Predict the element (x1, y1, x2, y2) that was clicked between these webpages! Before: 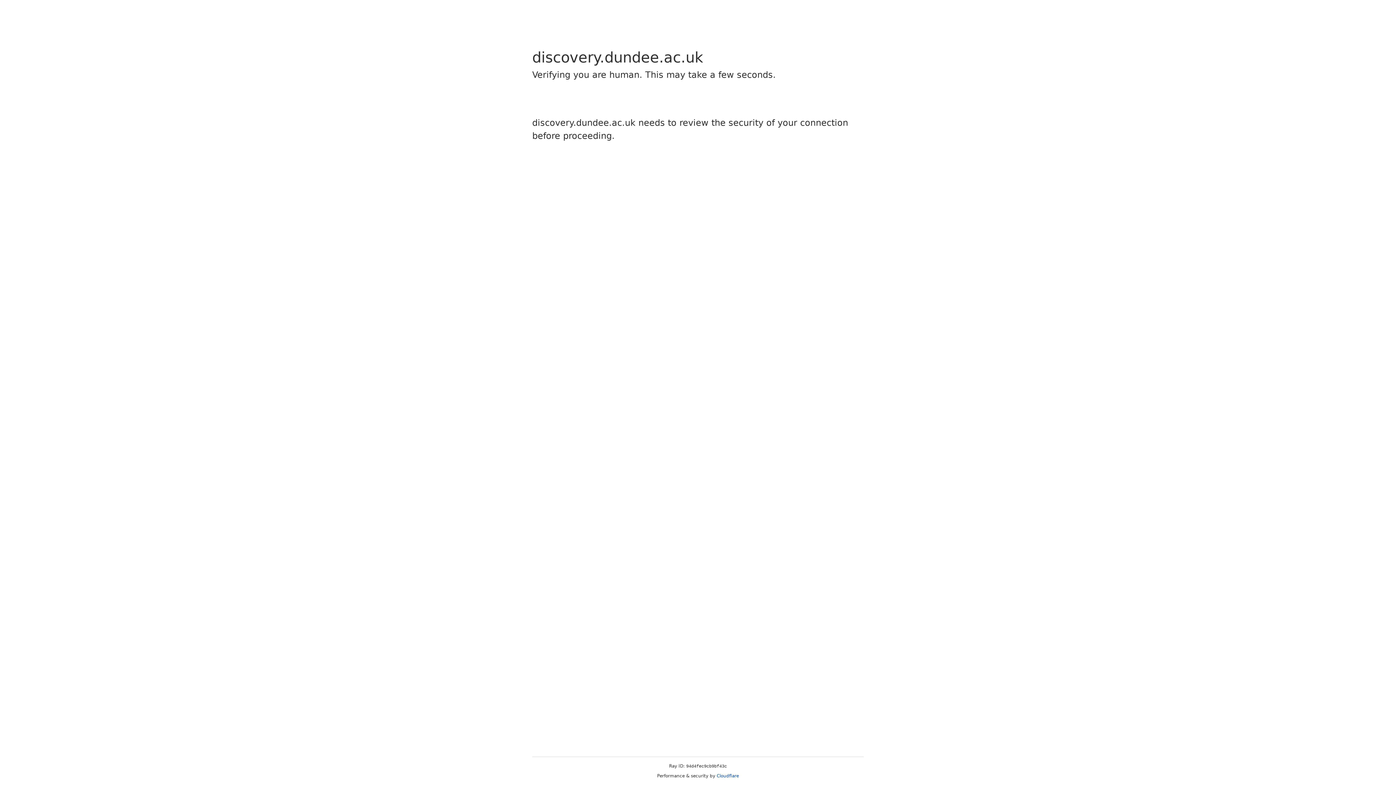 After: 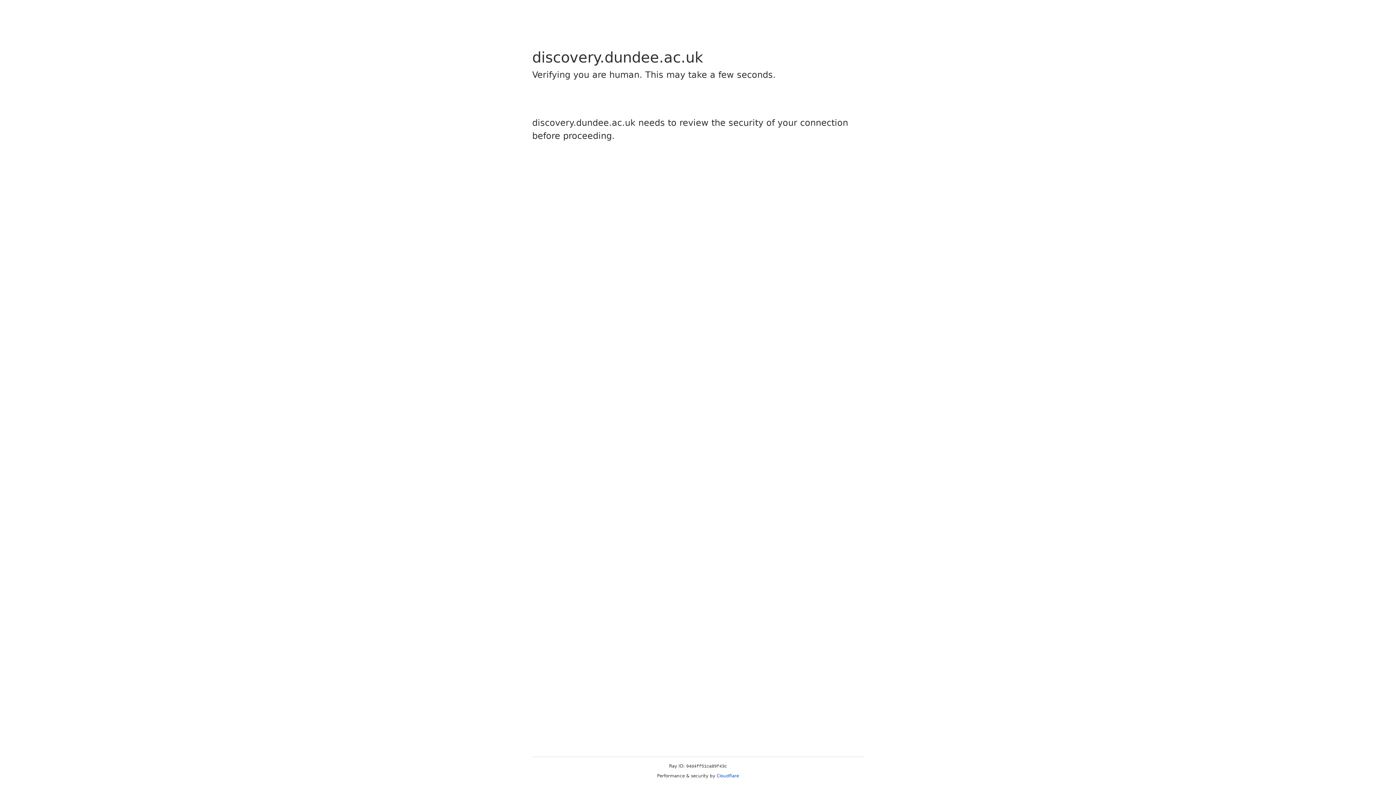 Action: label: Cloudflare bbox: (716, 773, 739, 778)